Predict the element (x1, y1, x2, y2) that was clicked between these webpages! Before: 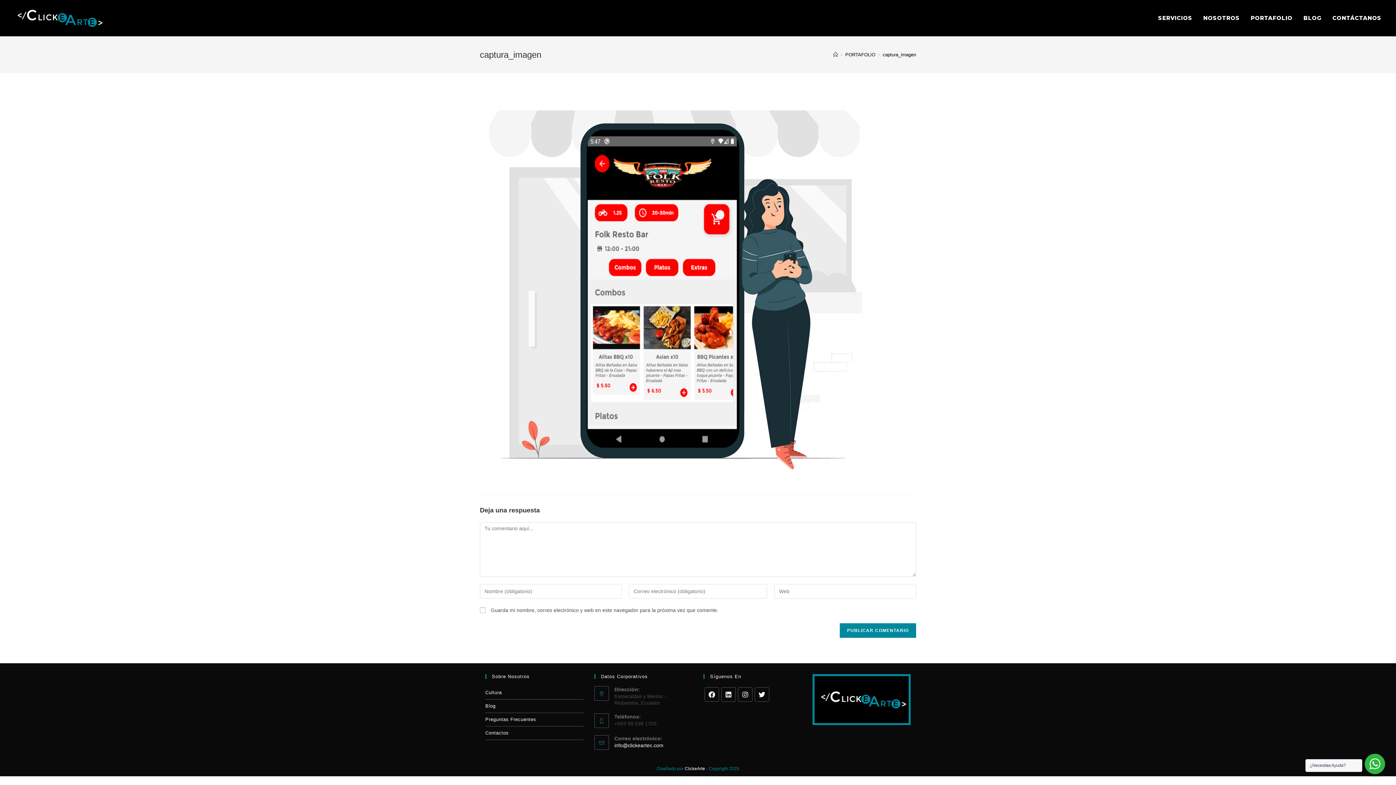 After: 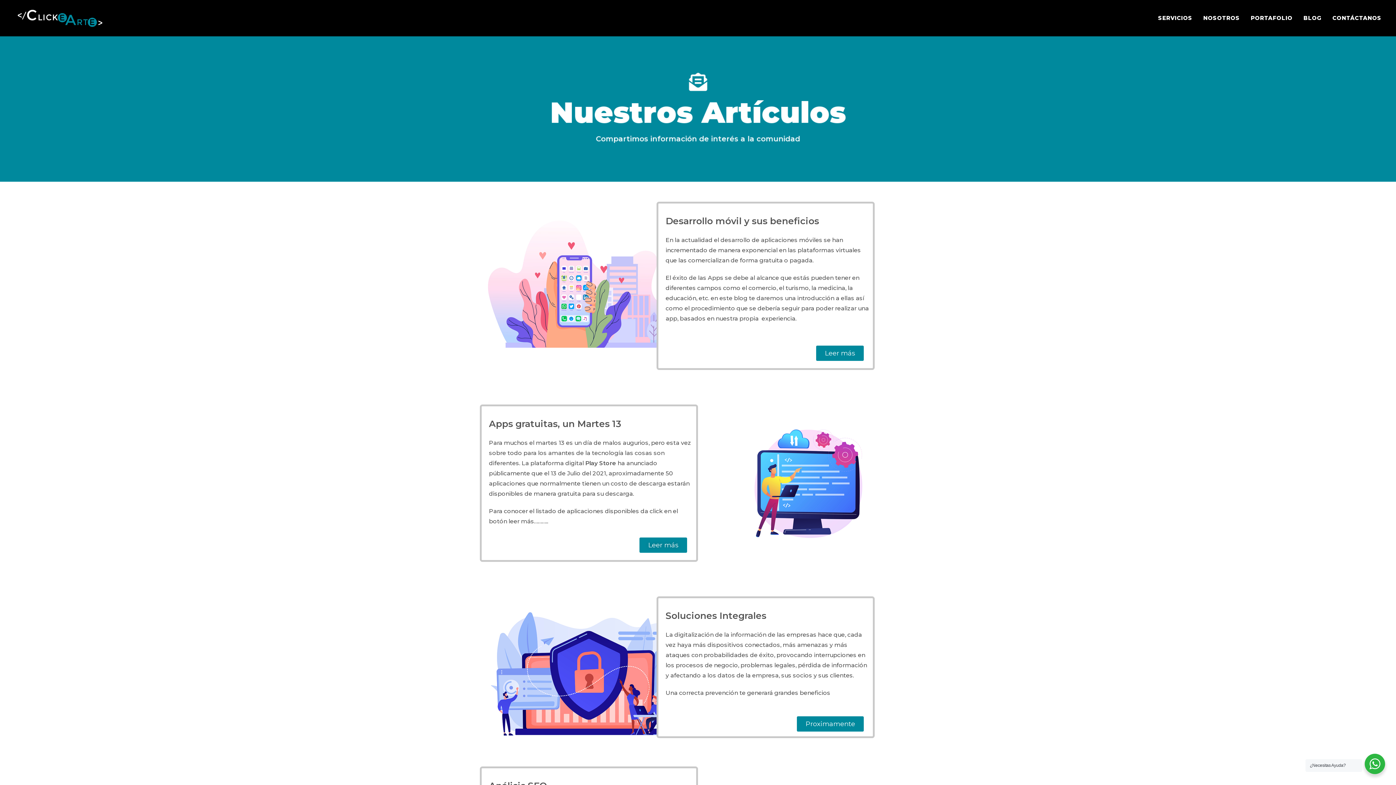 Action: bbox: (1298, 0, 1327, 36) label: BLOG